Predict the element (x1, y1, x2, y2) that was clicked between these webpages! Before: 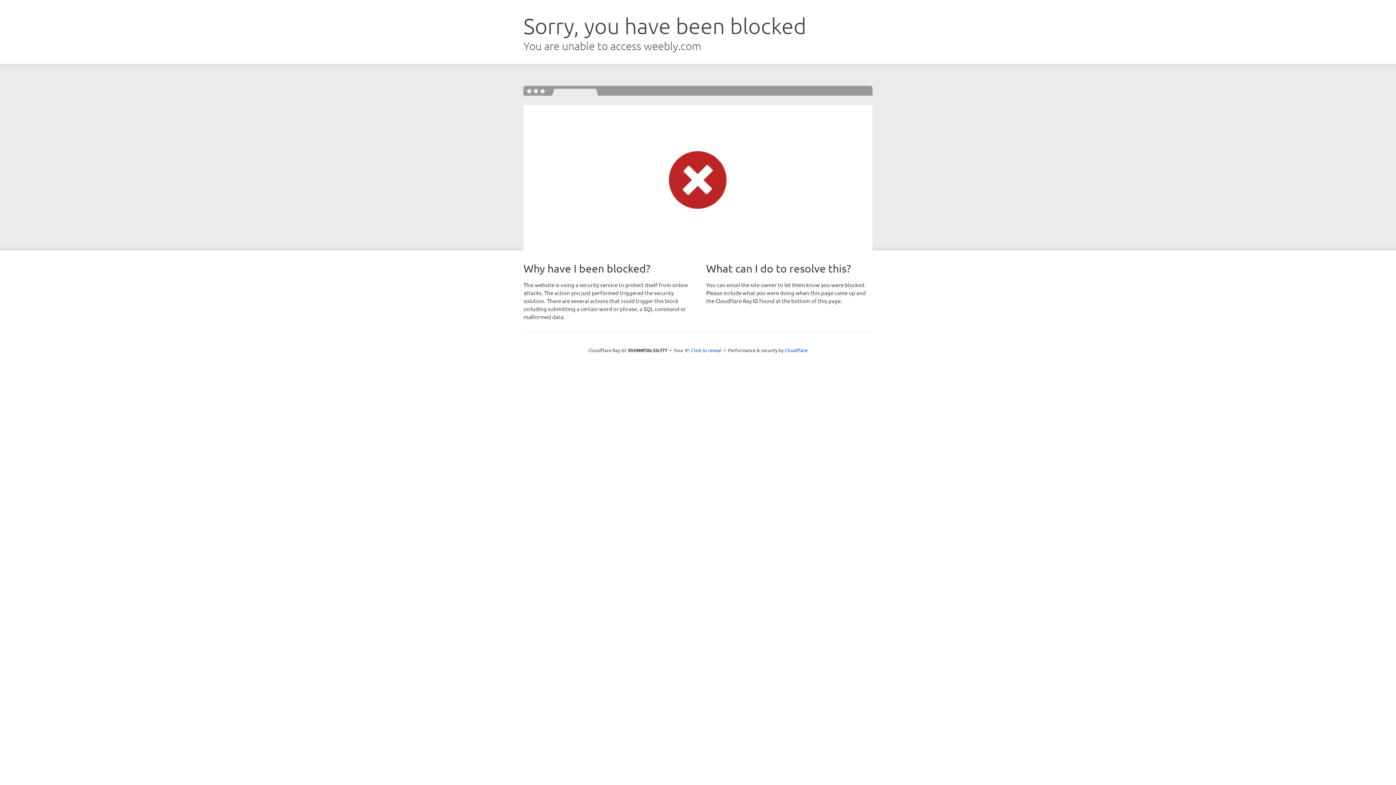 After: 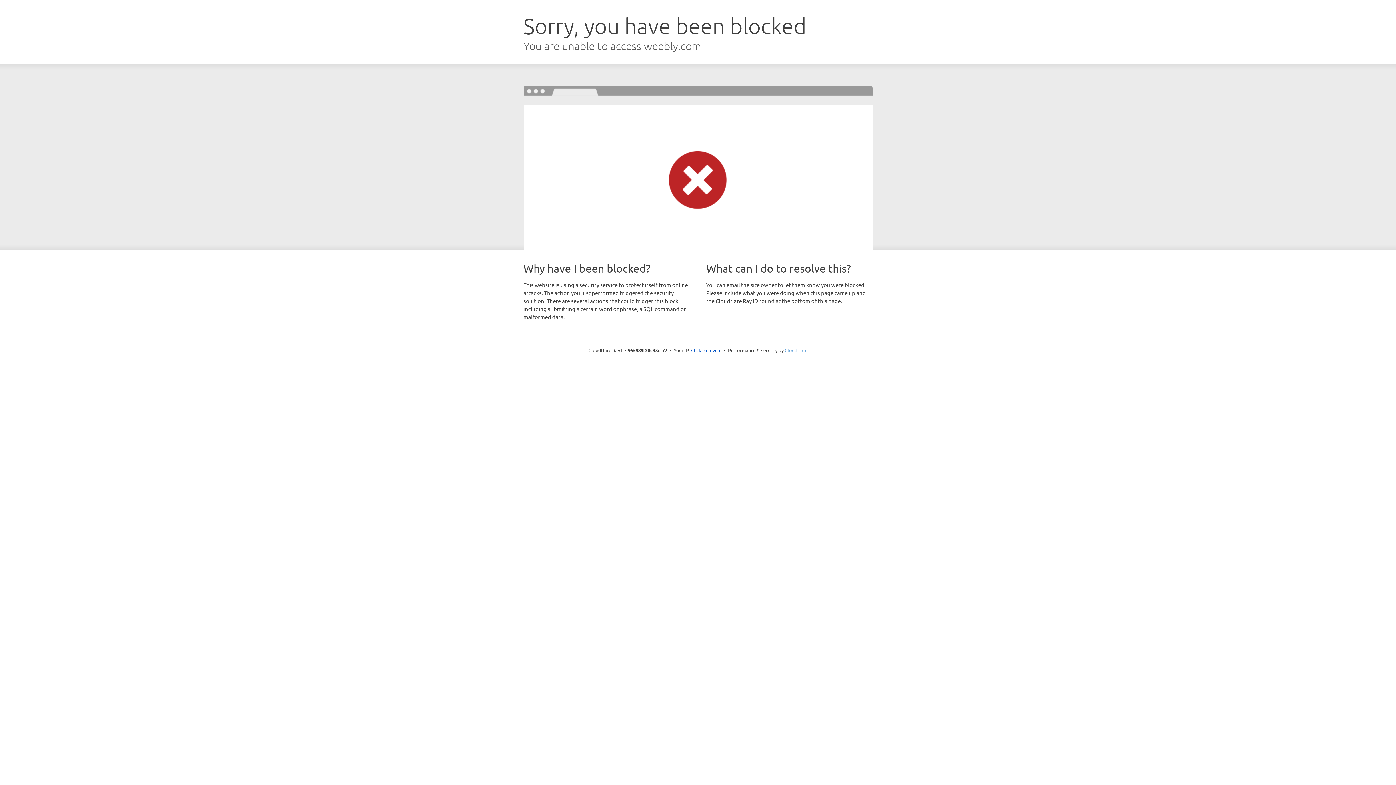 Action: bbox: (784, 347, 807, 353) label: Cloudflare